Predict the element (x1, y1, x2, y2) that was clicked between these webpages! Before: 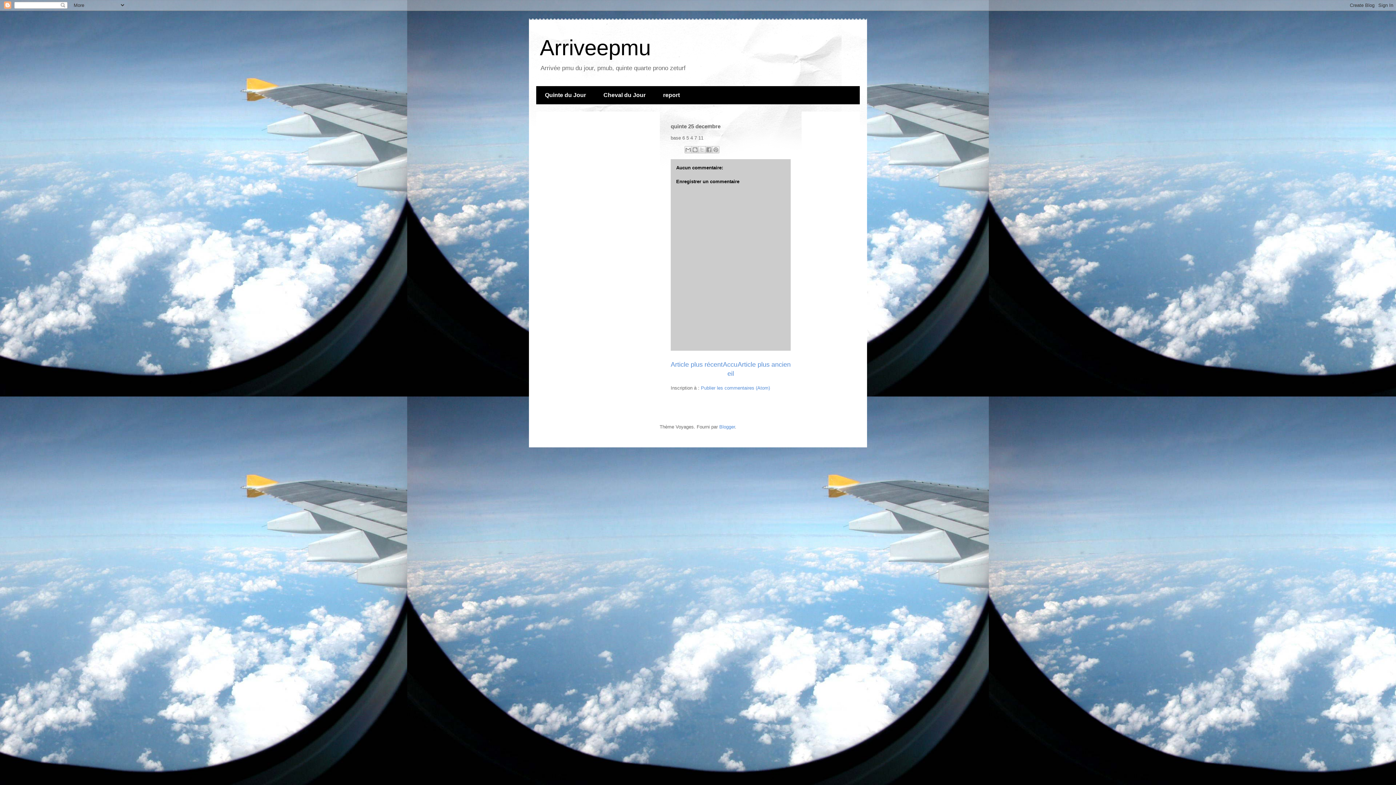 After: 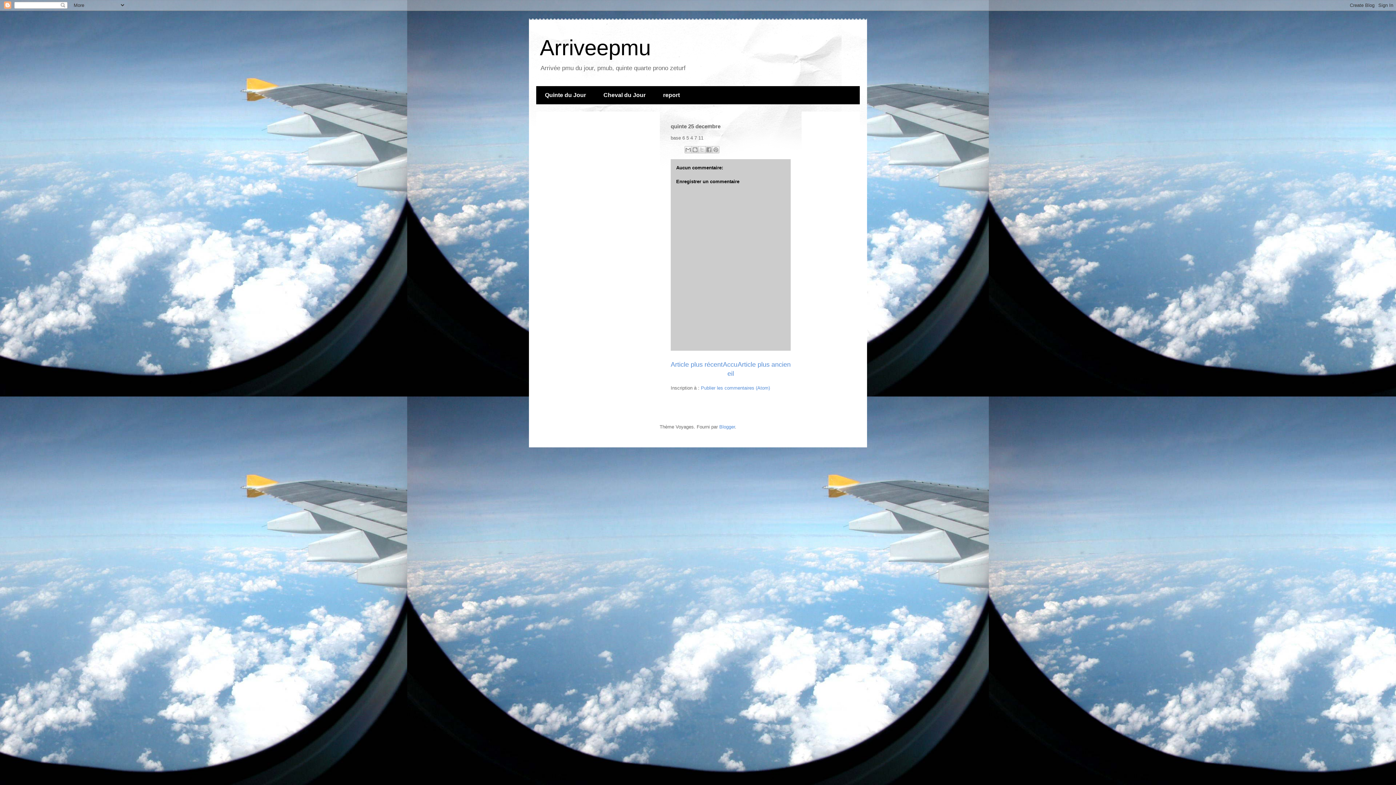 Action: bbox: (594, 86, 654, 104) label: Cheval du Jour